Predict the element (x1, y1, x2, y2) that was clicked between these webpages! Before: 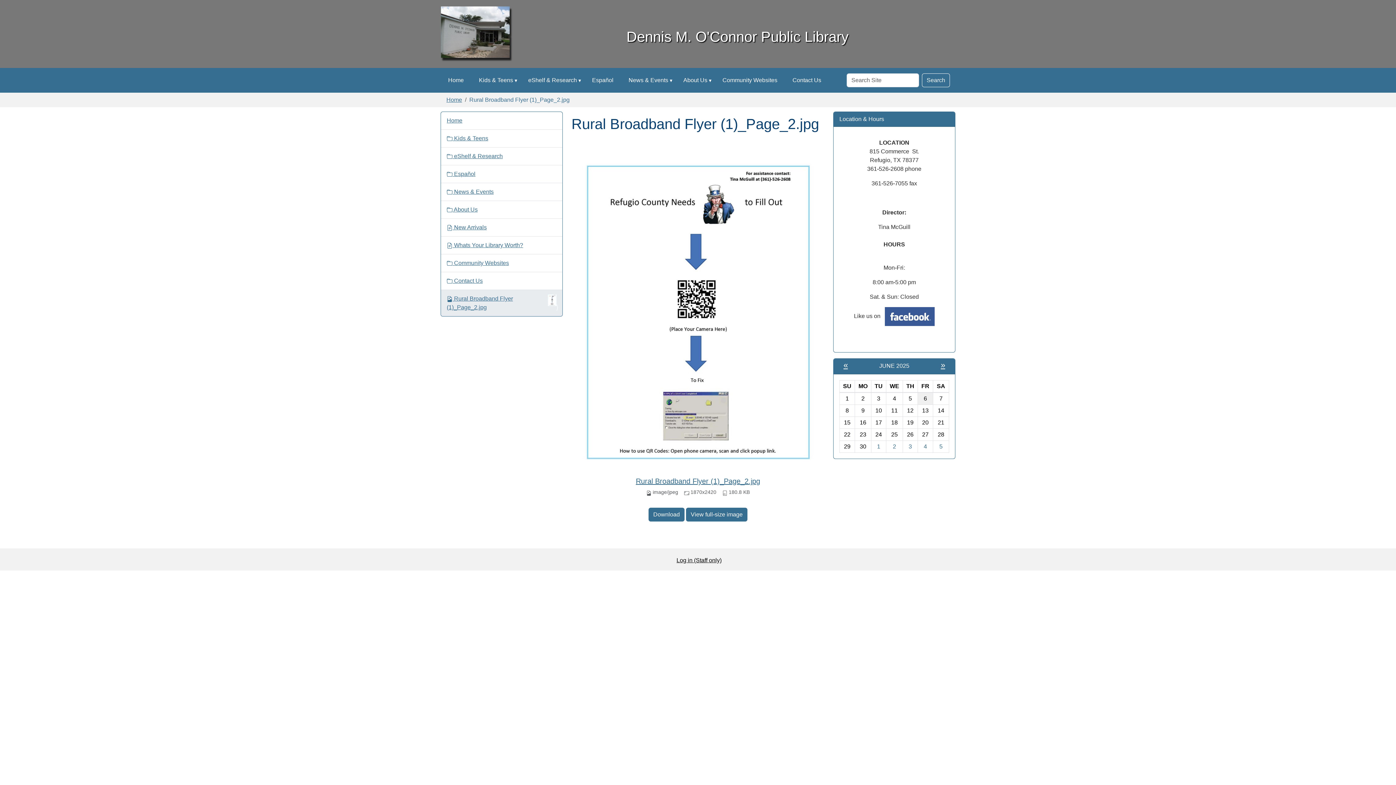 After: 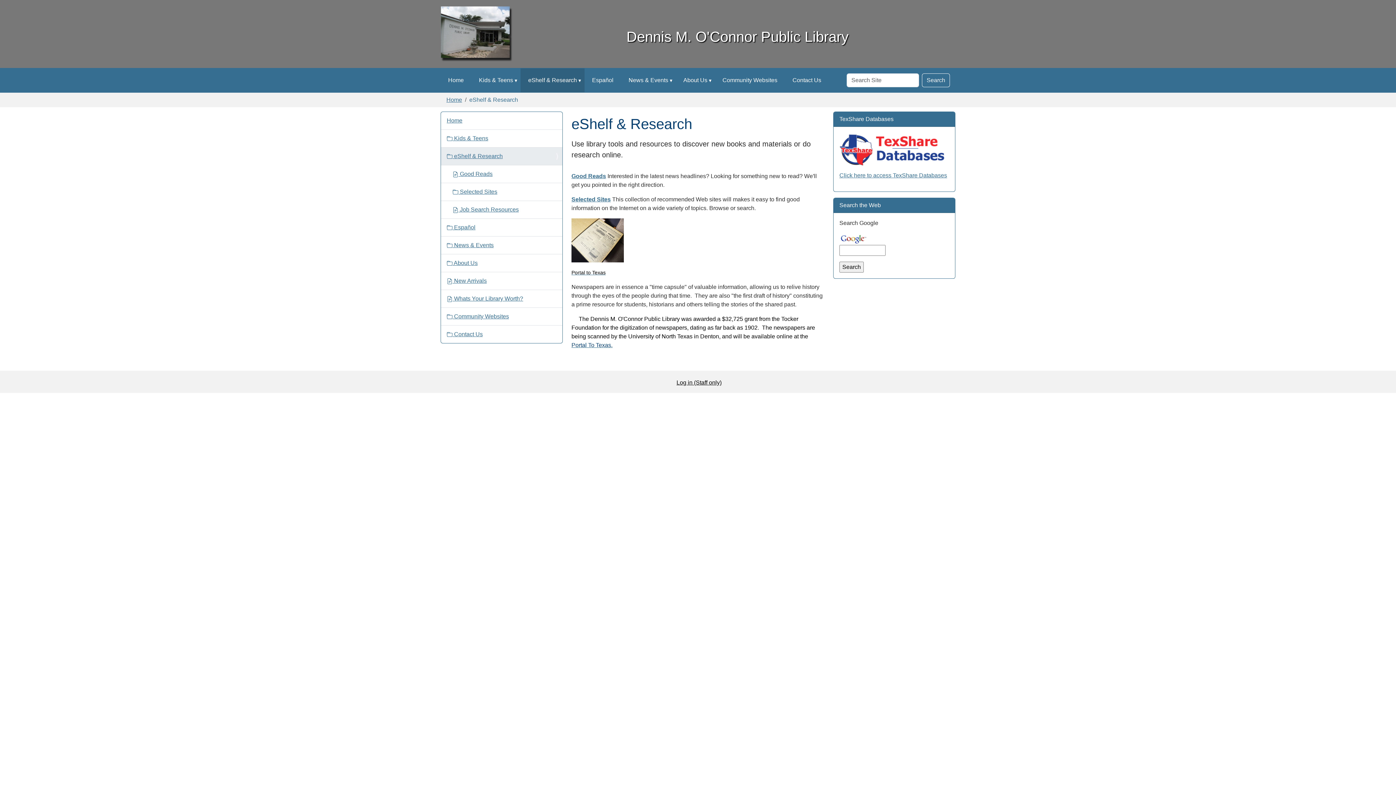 Action: label: eShelf & Research bbox: (520, 68, 584, 92)